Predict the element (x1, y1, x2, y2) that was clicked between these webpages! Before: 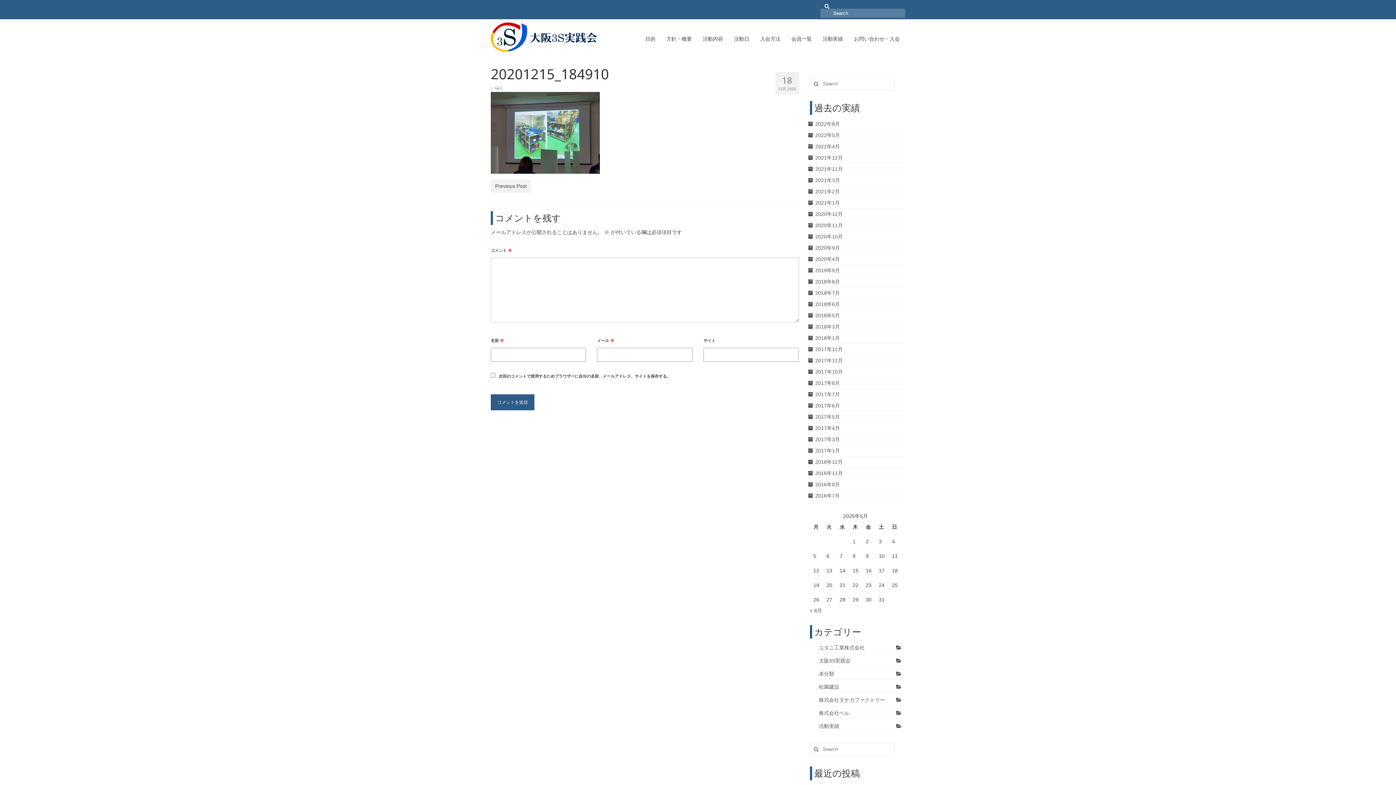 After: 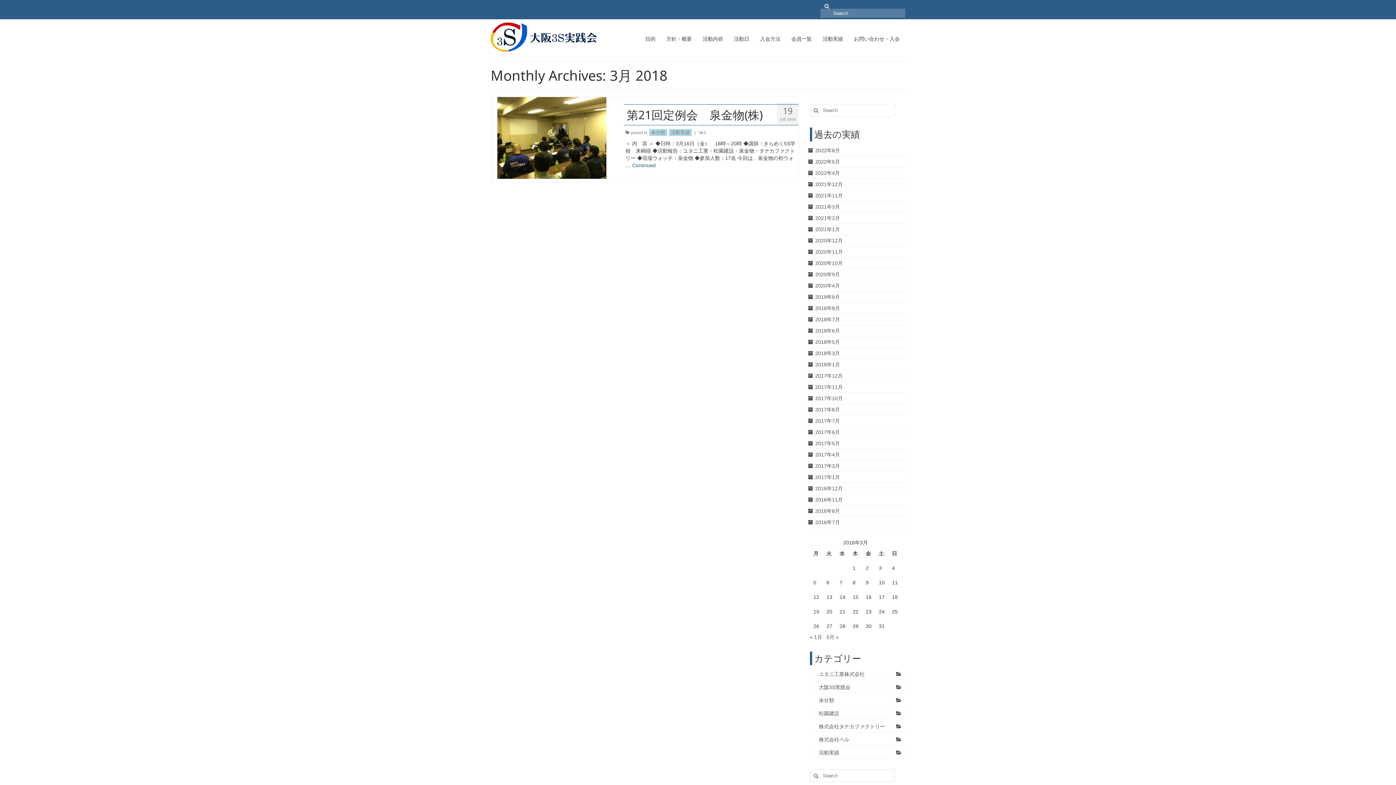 Action: bbox: (815, 323, 840, 329) label: 2018年3月